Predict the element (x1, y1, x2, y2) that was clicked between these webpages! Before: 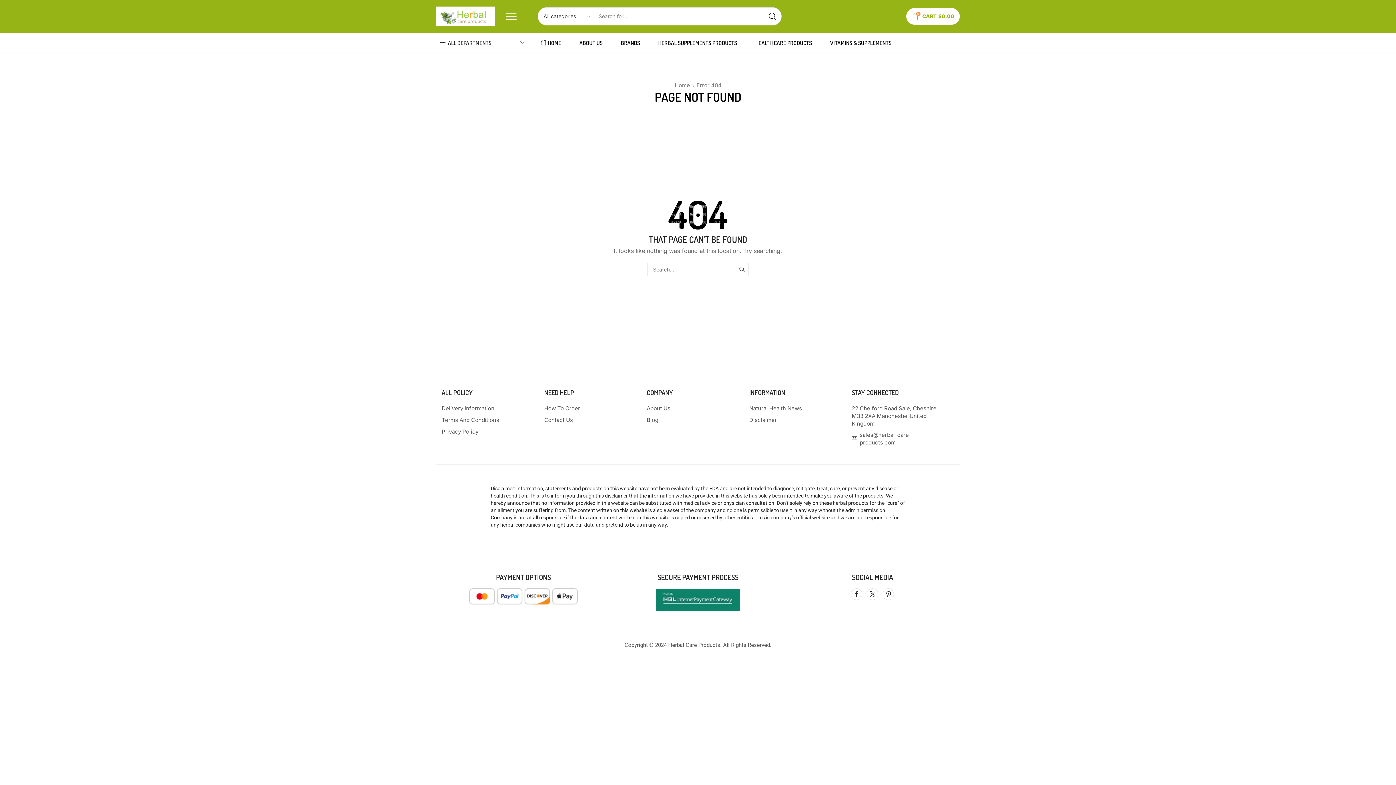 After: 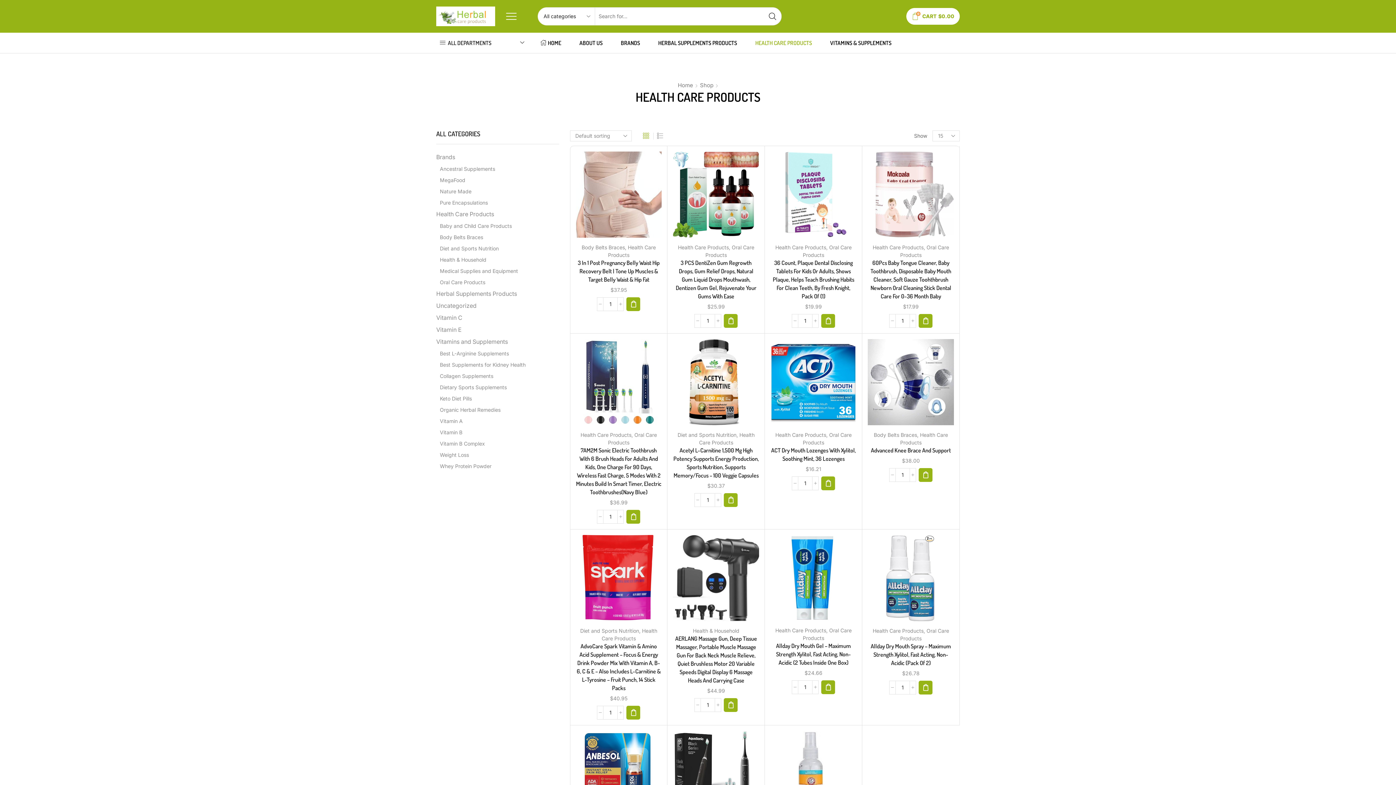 Action: bbox: (746, 35, 821, 50) label: HEALTH CARE PRODUCTS